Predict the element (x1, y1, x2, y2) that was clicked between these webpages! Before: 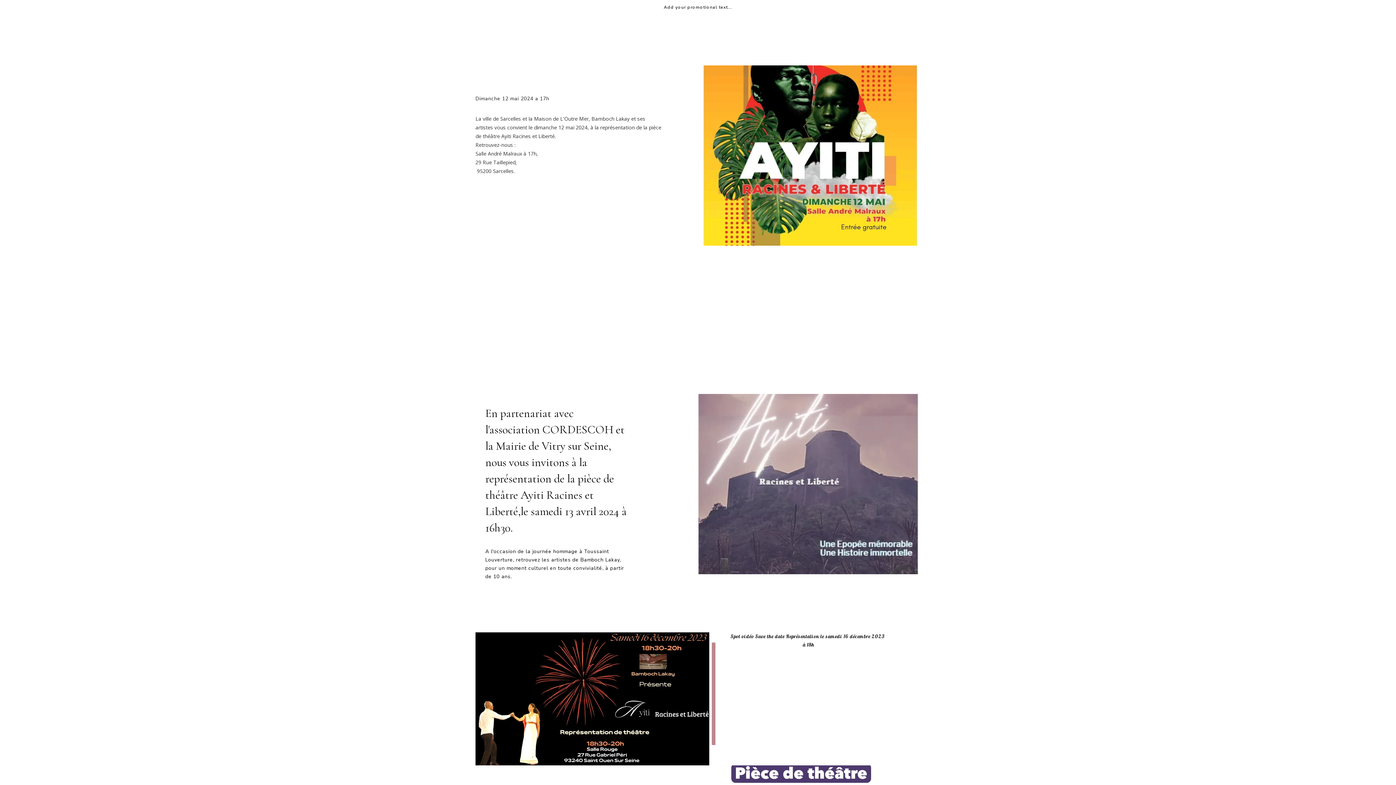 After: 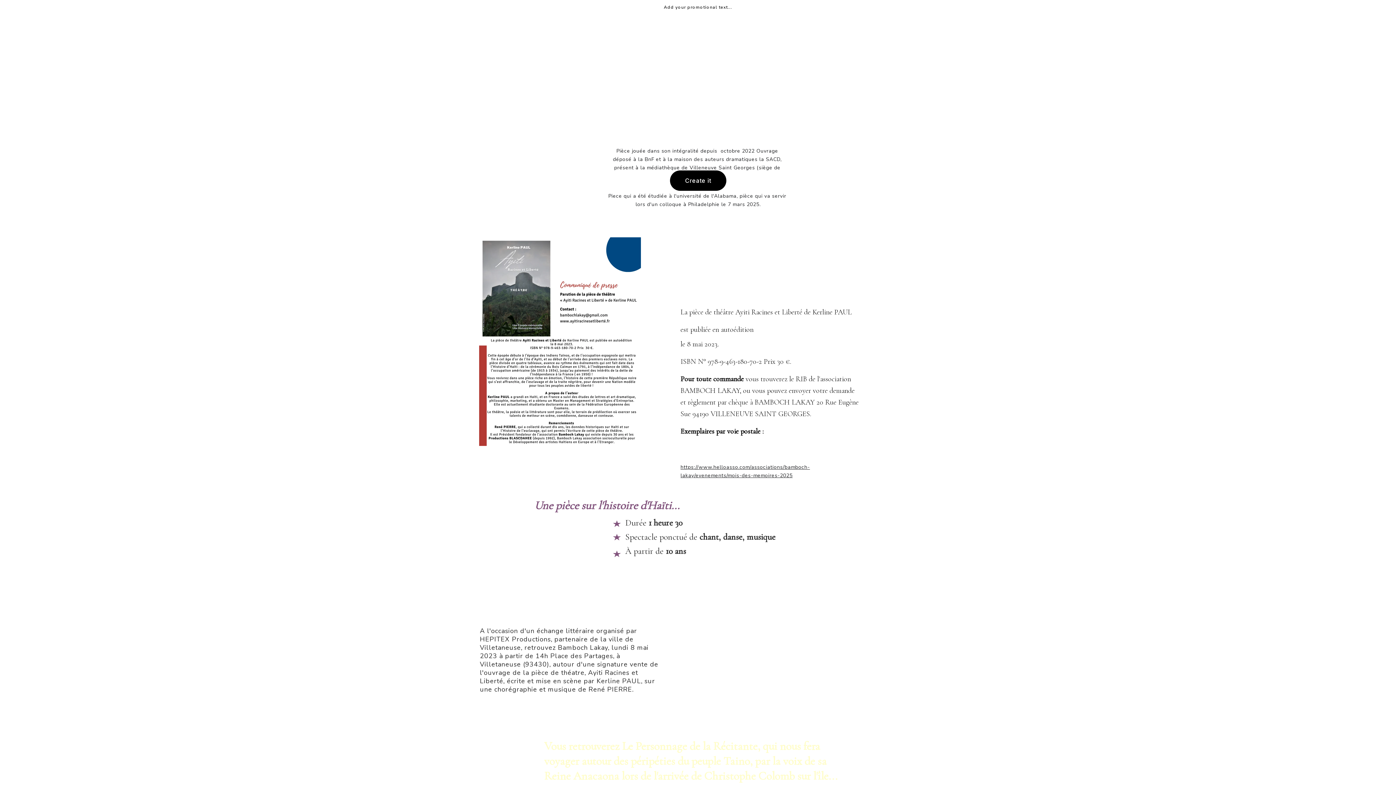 Action: bbox: (764, 22, 785, 28) label: LA PIÈCE